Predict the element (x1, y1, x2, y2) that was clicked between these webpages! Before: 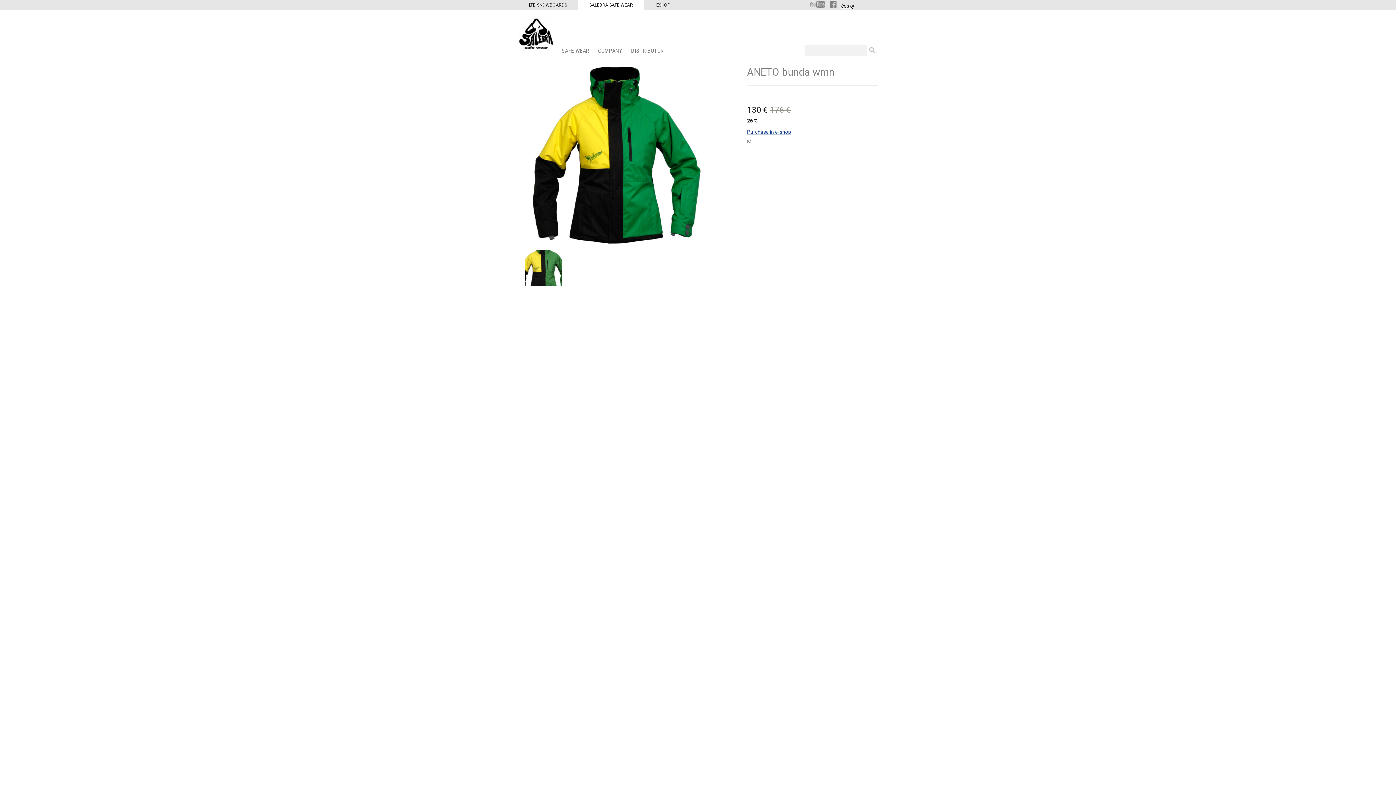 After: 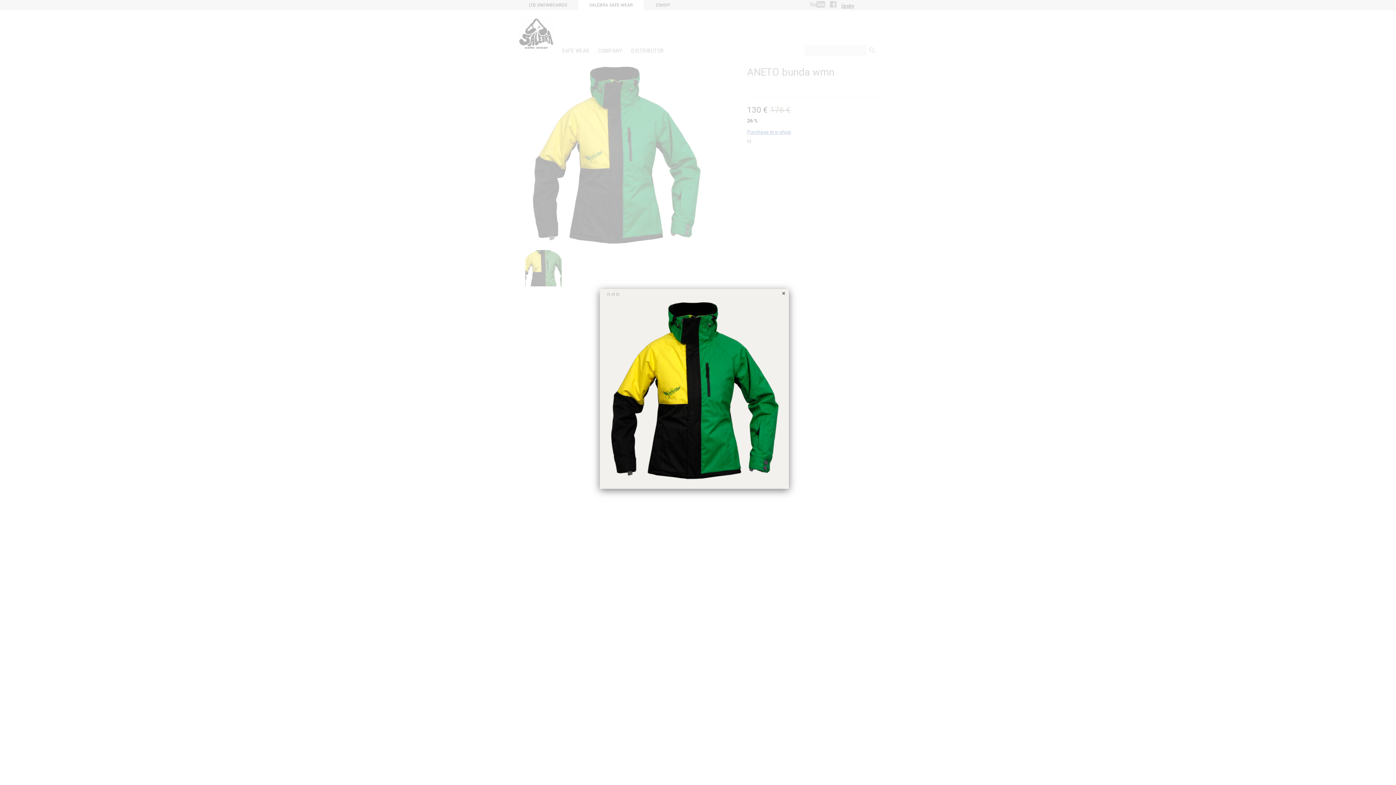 Action: bbox: (525, 250, 561, 286)